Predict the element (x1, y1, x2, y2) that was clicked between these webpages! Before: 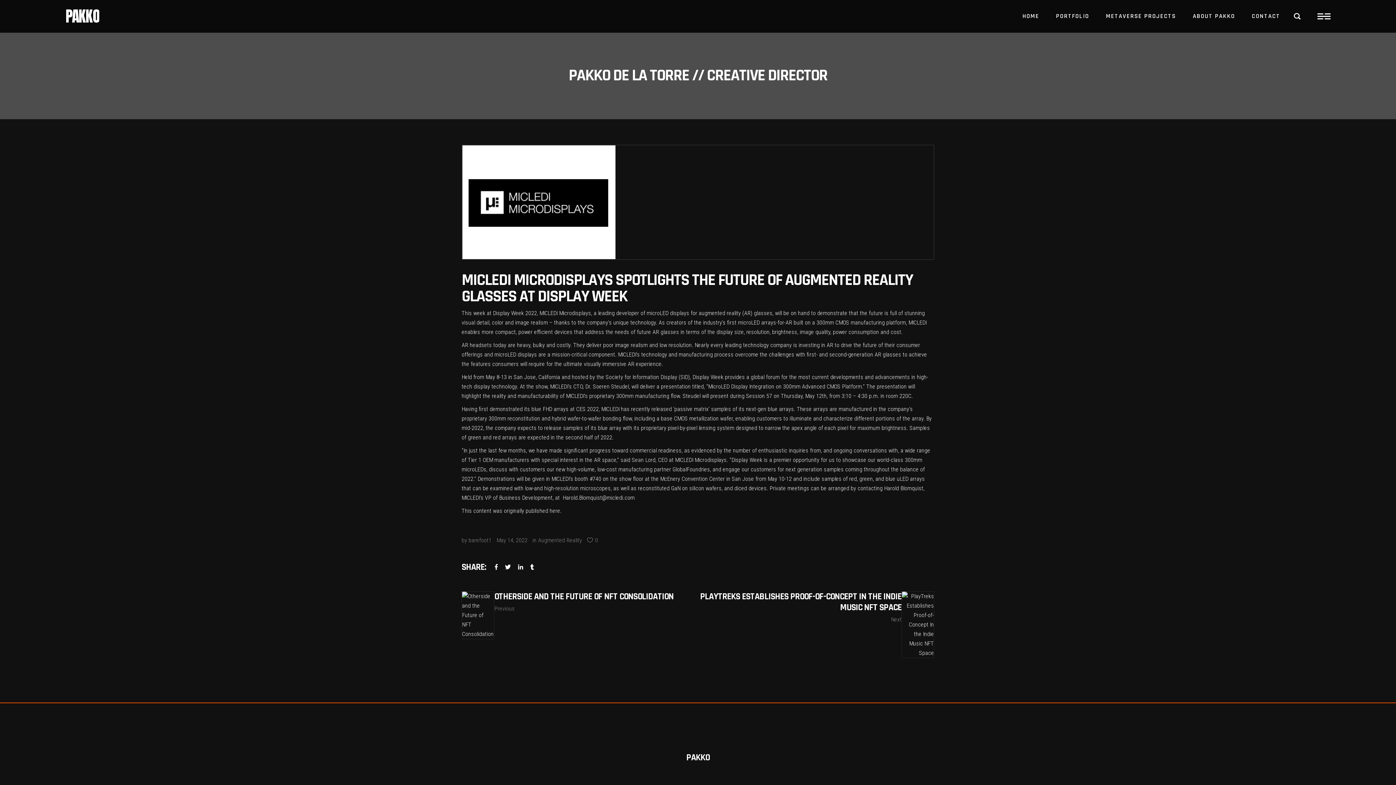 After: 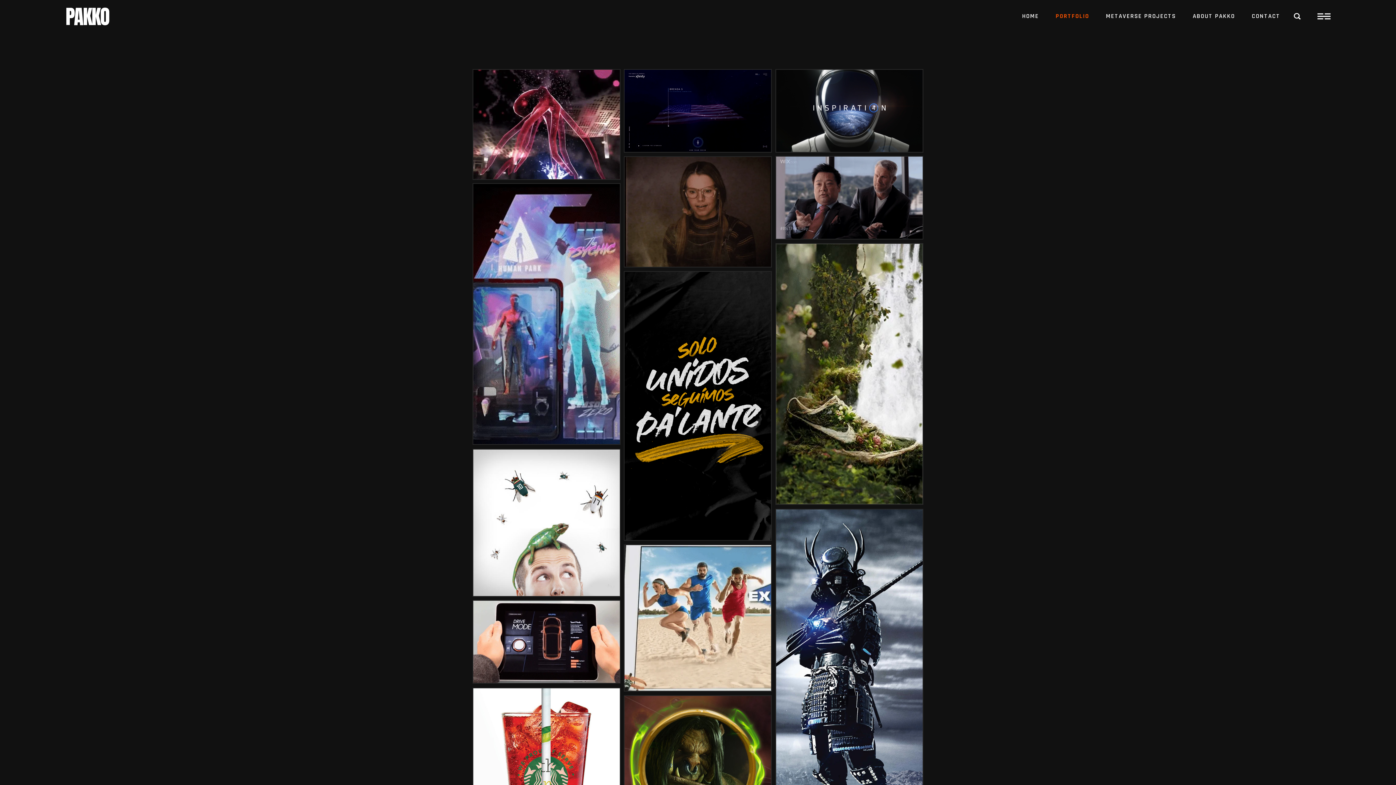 Action: label: PORTFOLIO
PORTFOLIO bbox: (1047, 0, 1097, 32)